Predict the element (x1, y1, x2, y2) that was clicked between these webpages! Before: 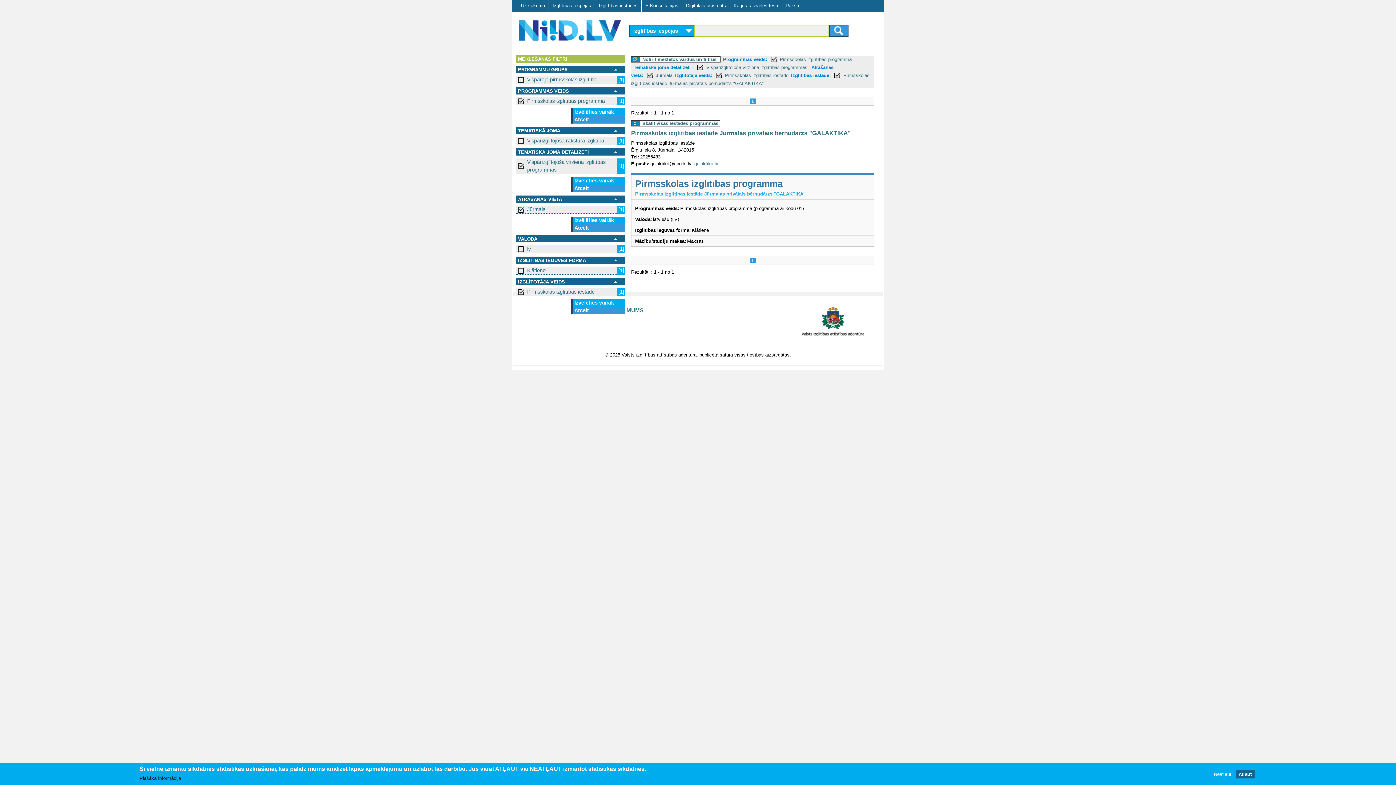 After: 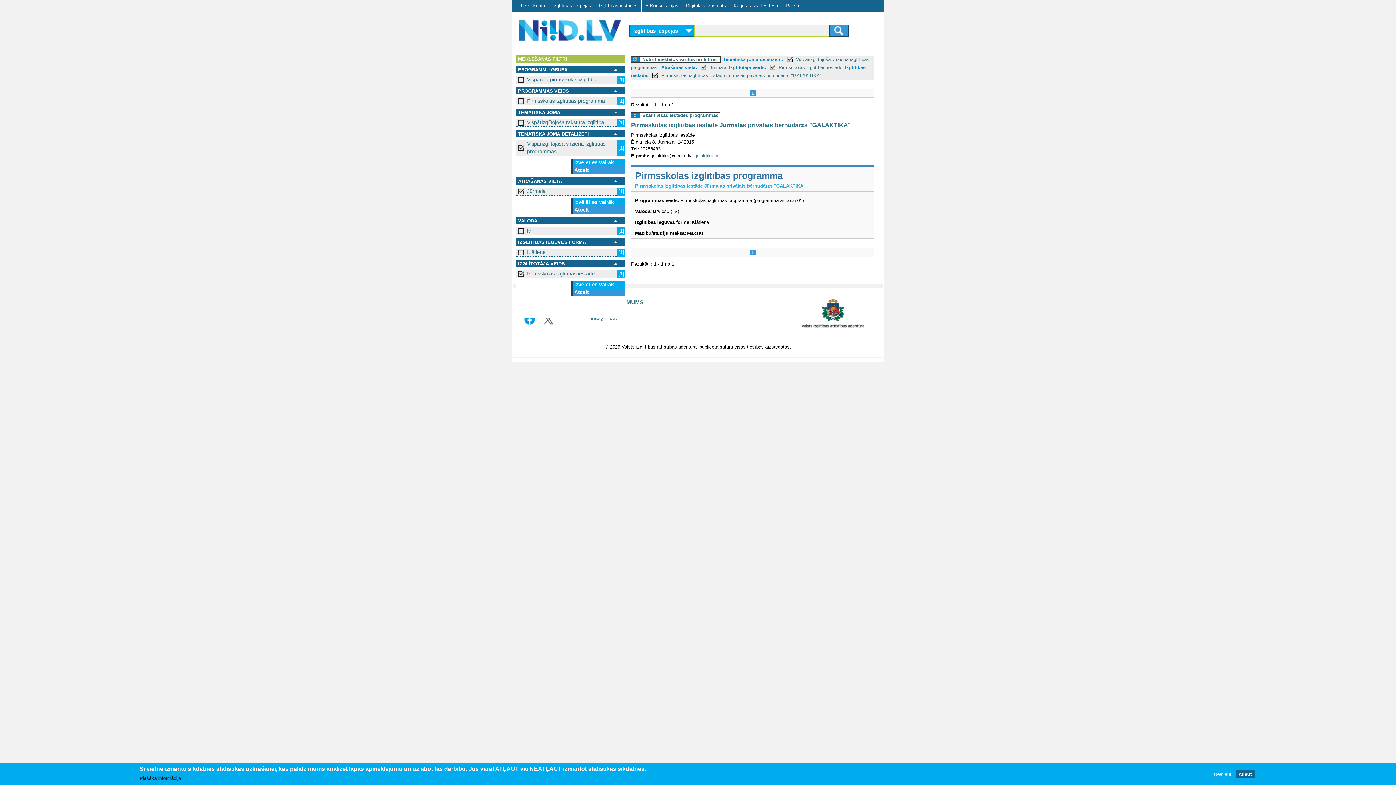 Action: bbox: (516, 97, 617, 105) label: Pirmsskolas izglītības programma